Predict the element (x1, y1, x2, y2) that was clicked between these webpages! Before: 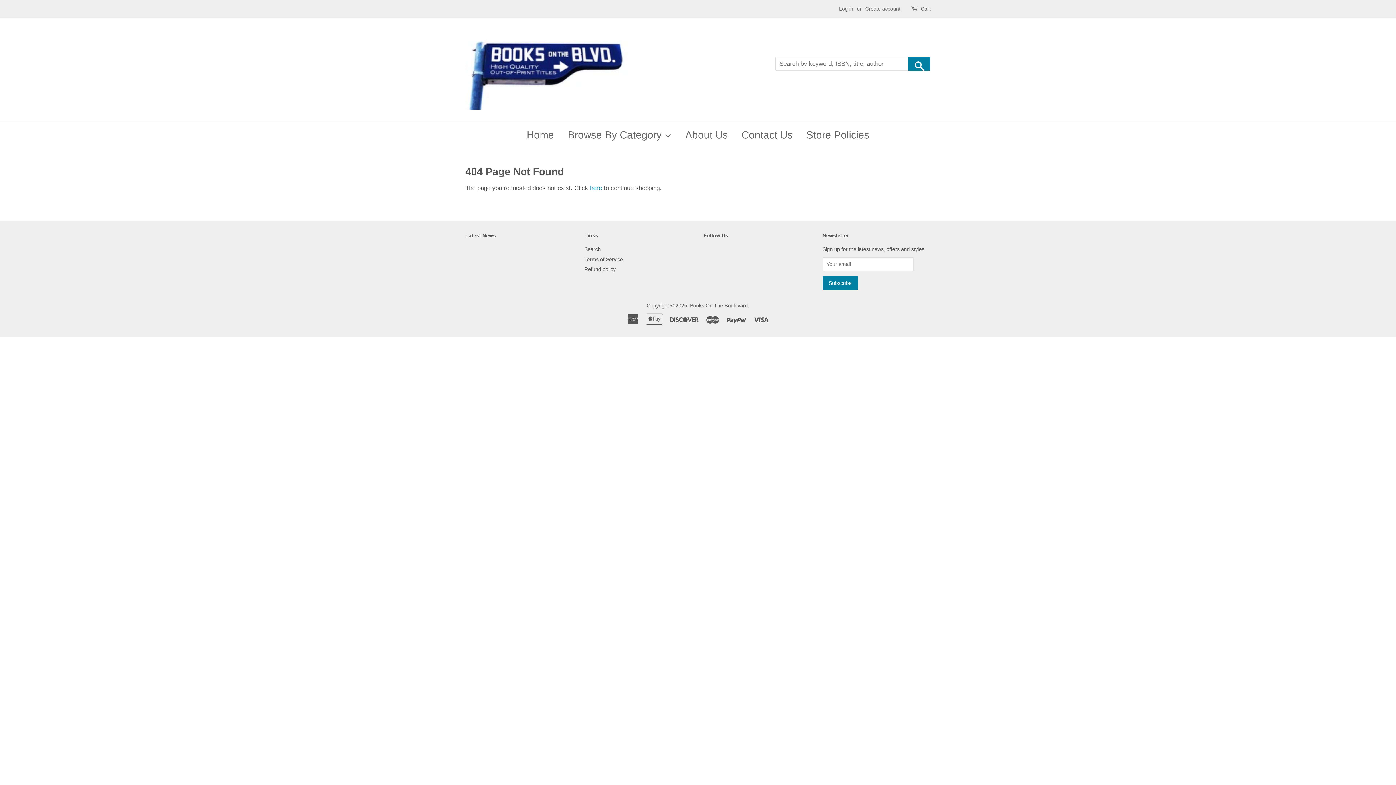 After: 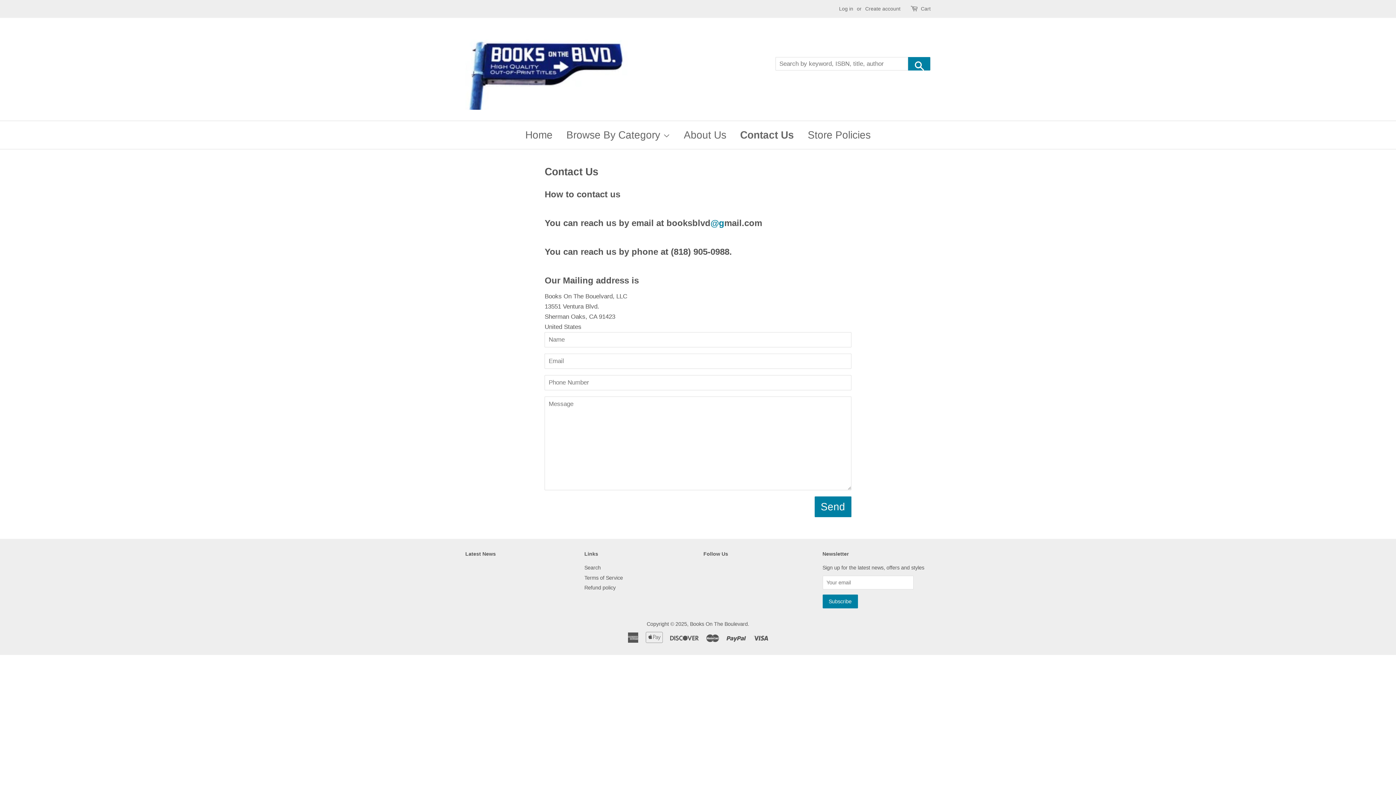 Action: bbox: (736, 121, 798, 149) label: Contact Us